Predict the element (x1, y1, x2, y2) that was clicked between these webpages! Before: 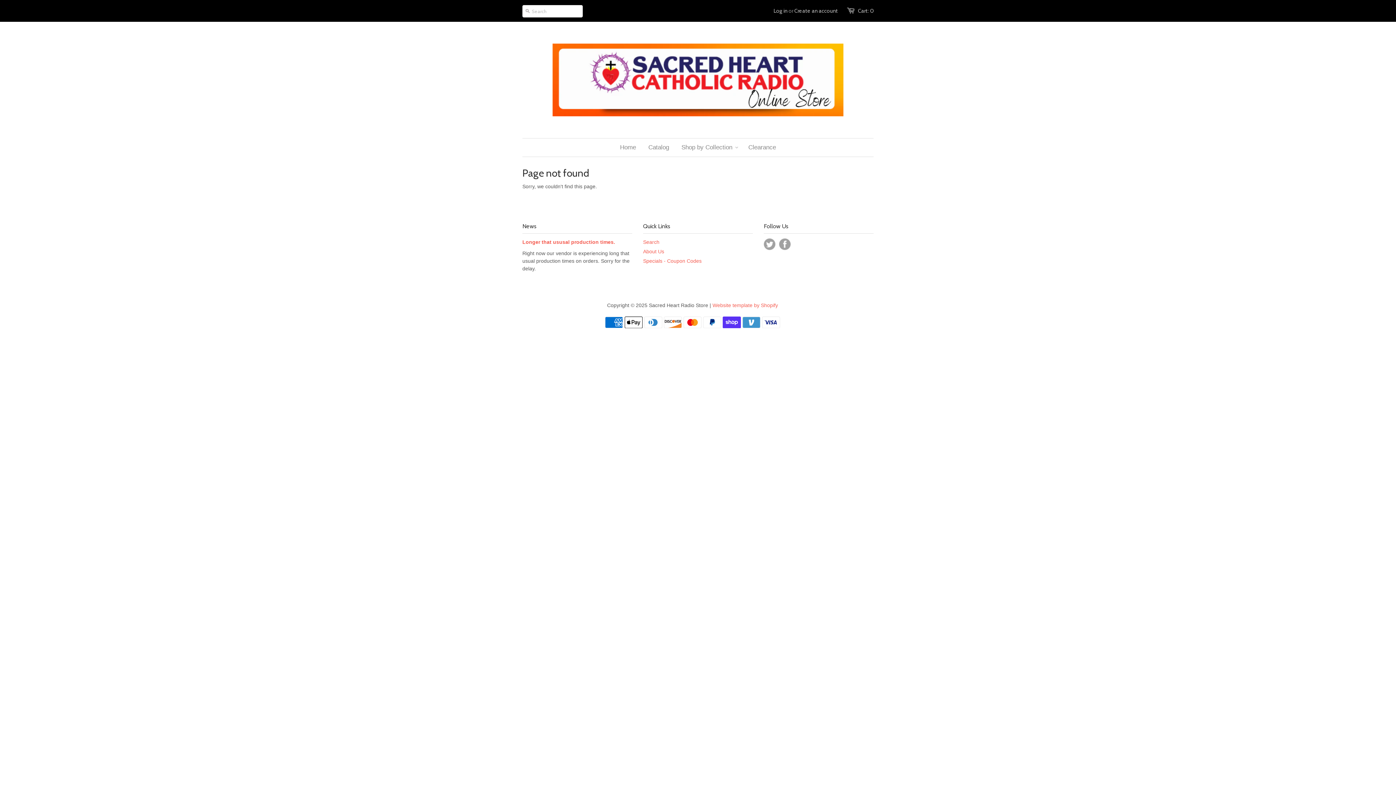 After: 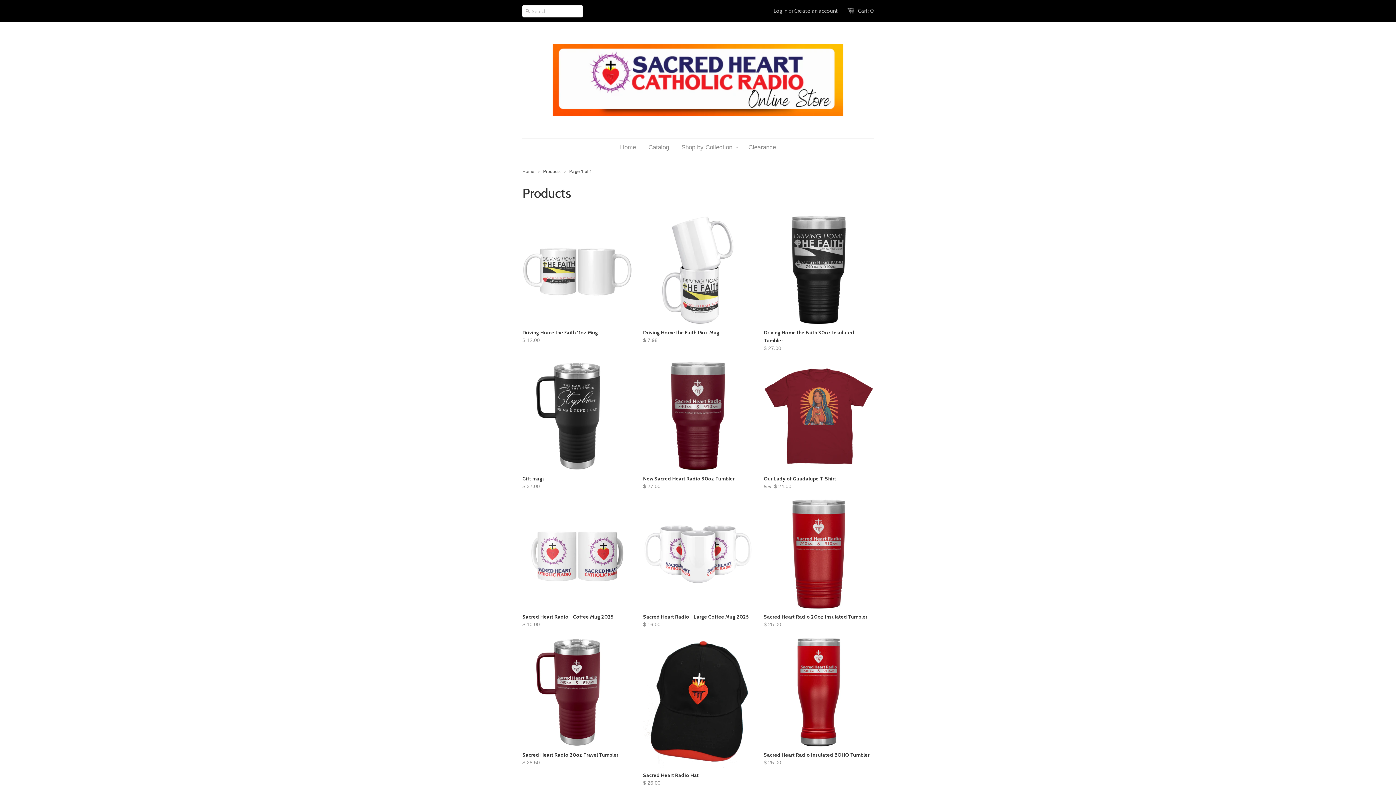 Action: bbox: (643, 138, 674, 156) label: Catalog